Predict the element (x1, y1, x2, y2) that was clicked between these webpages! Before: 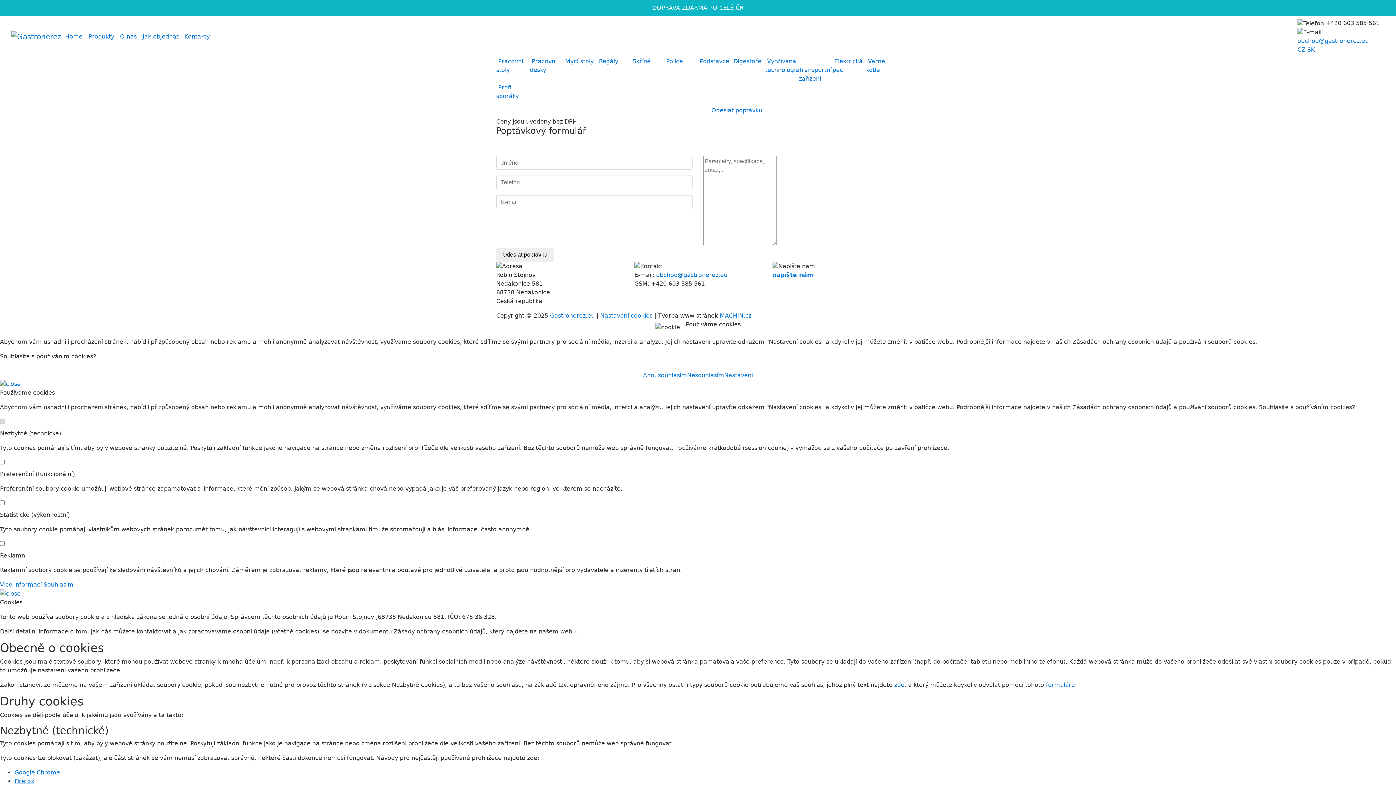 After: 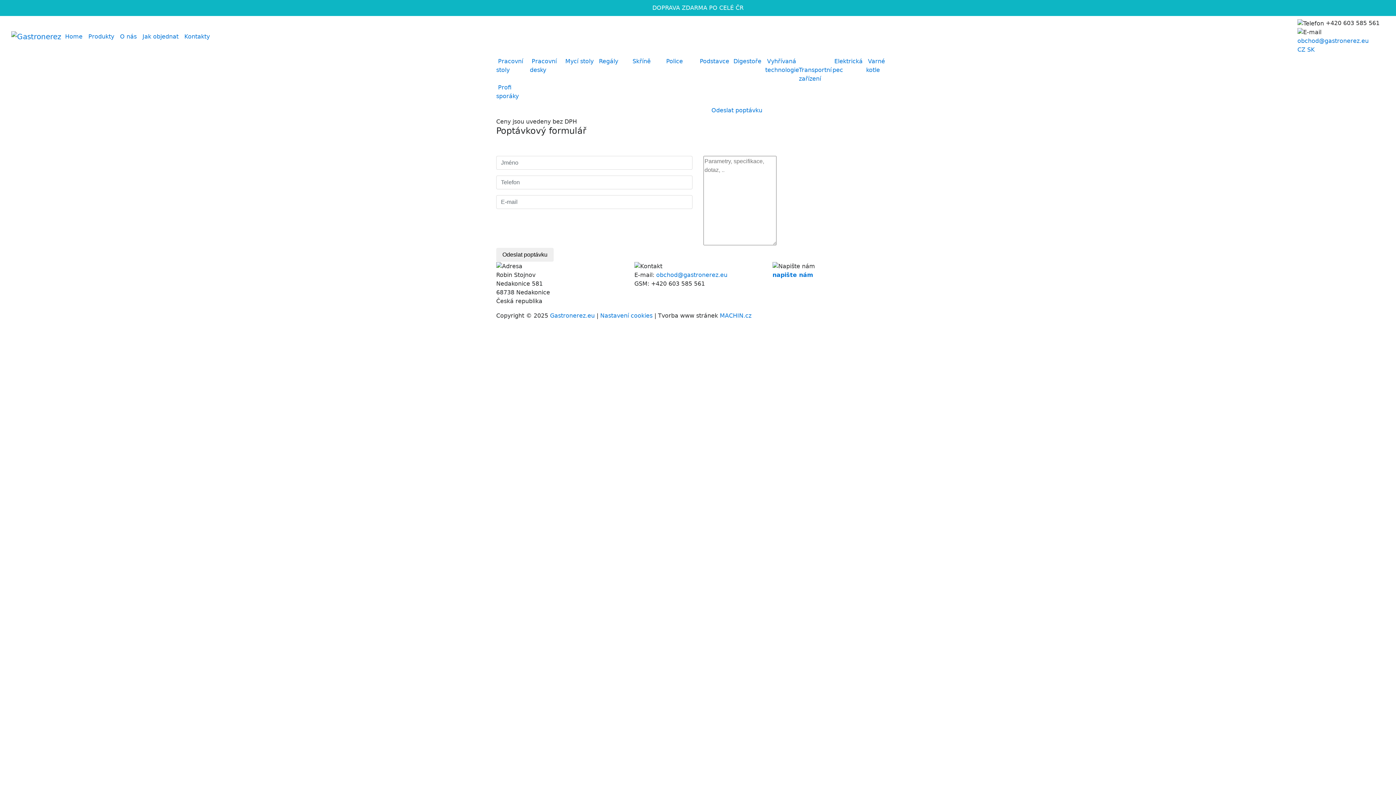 Action: label: Nesouhlasím bbox: (687, 371, 724, 379)